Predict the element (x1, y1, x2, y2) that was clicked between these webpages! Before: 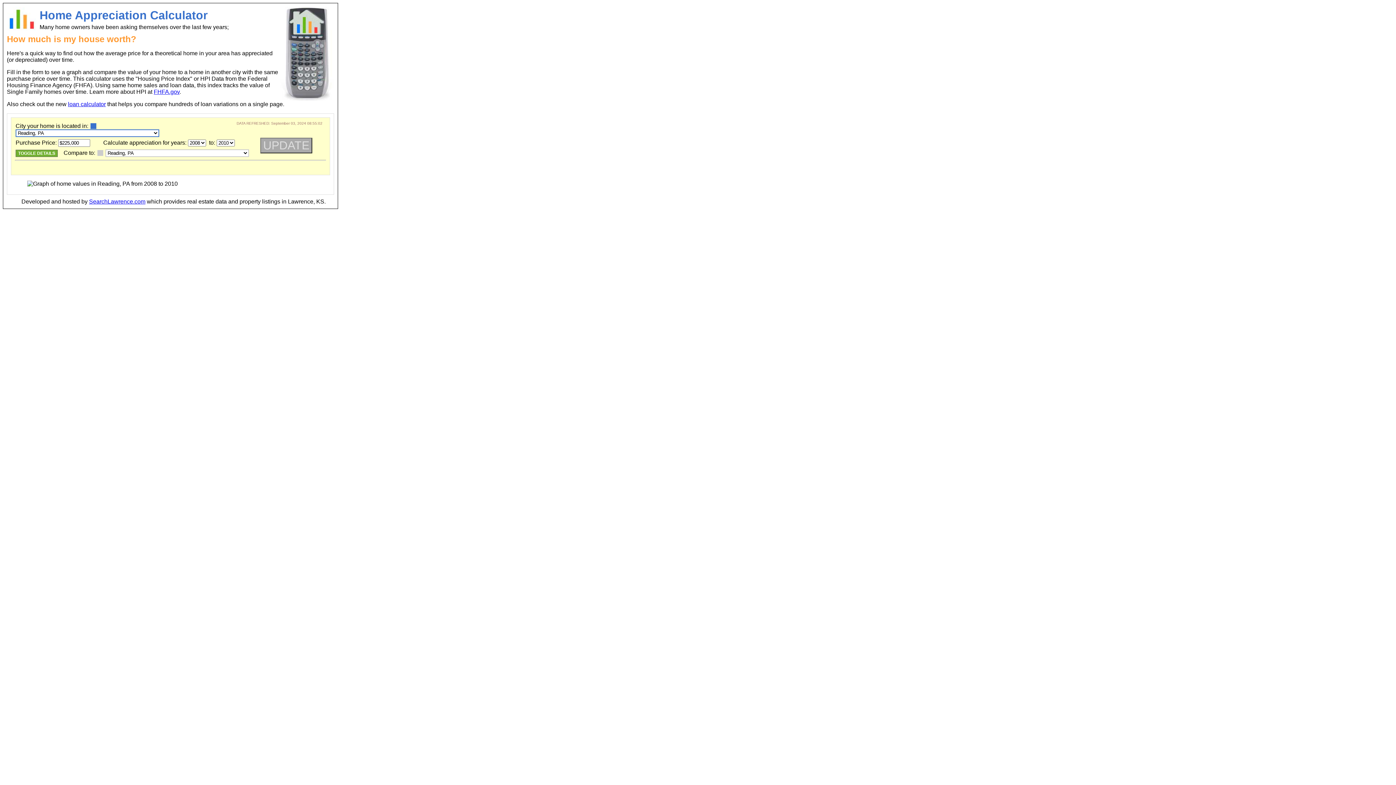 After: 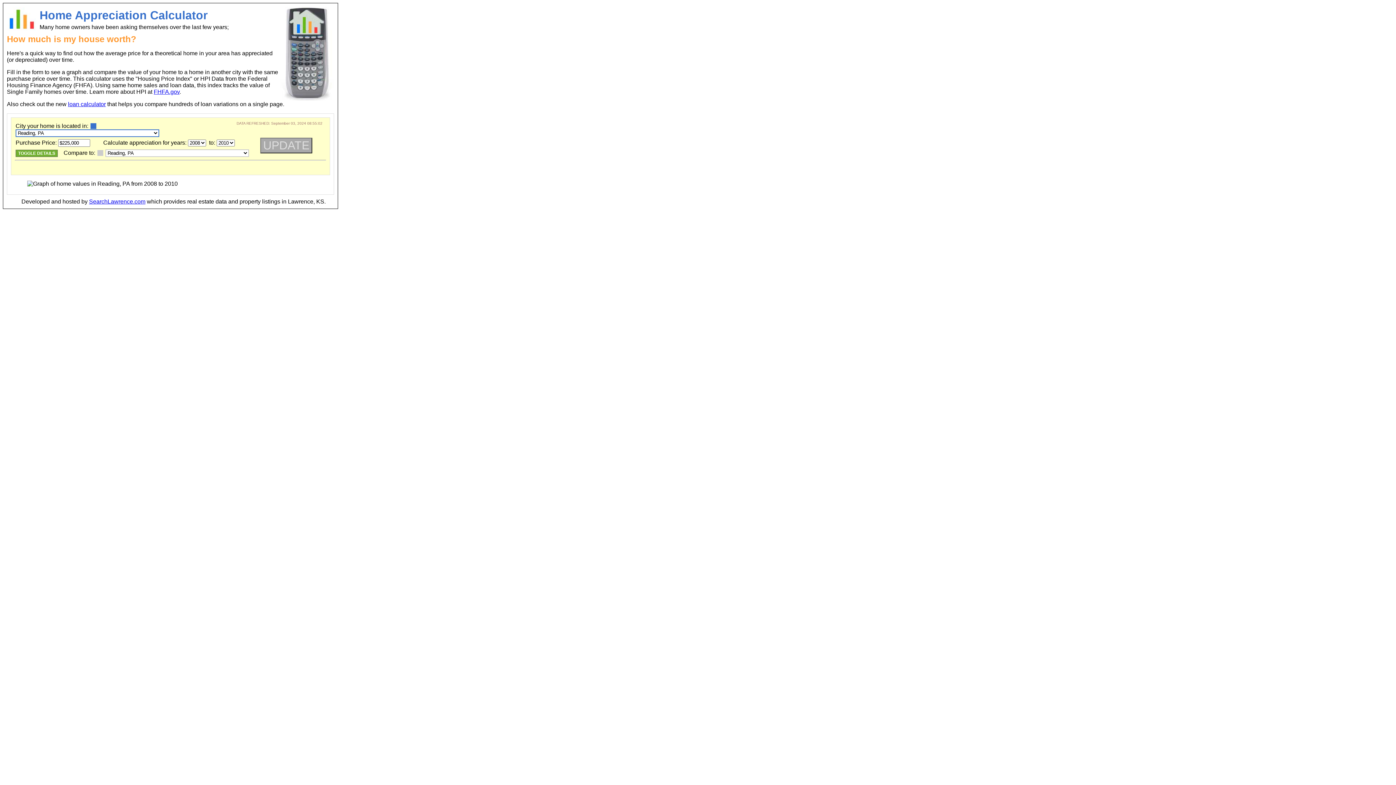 Action: bbox: (153, 88, 179, 94) label: FHFA.gov